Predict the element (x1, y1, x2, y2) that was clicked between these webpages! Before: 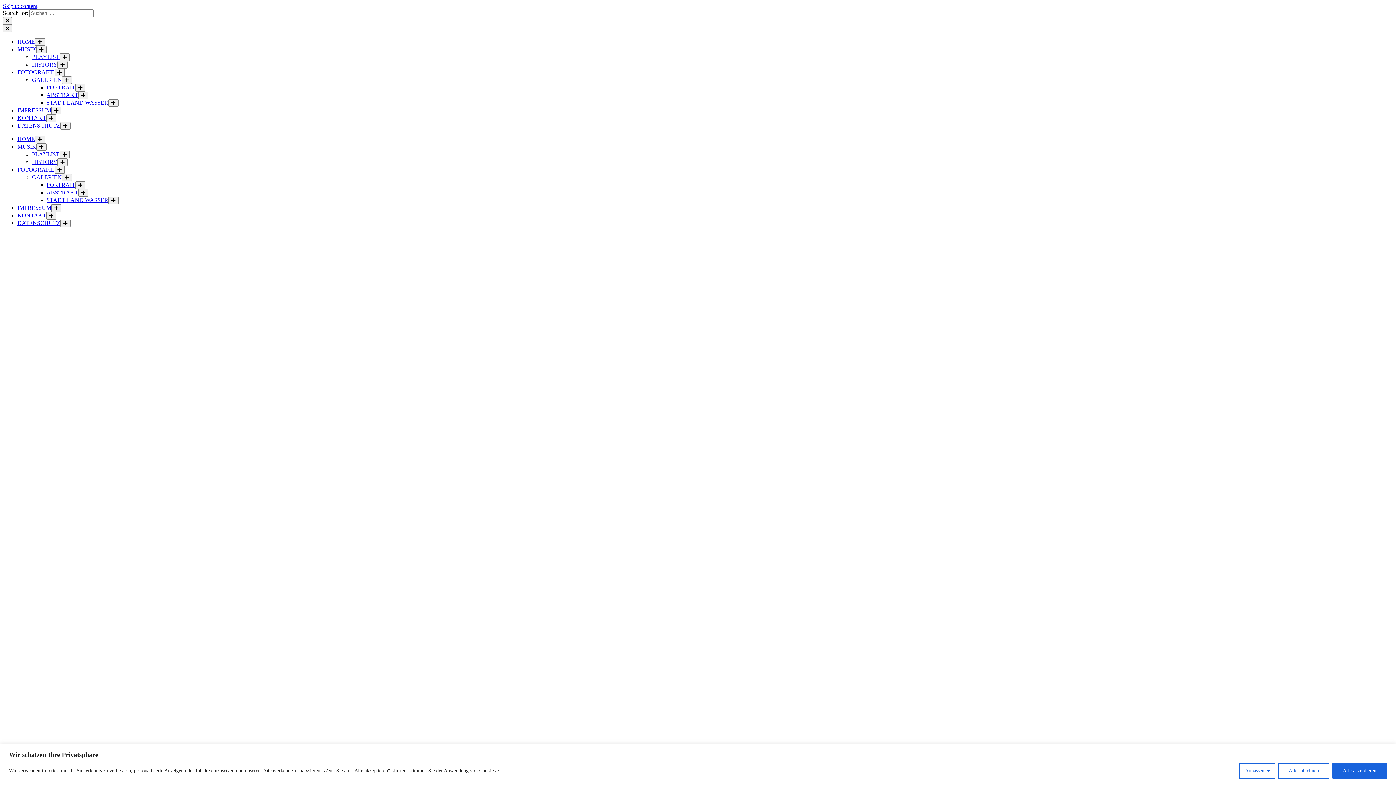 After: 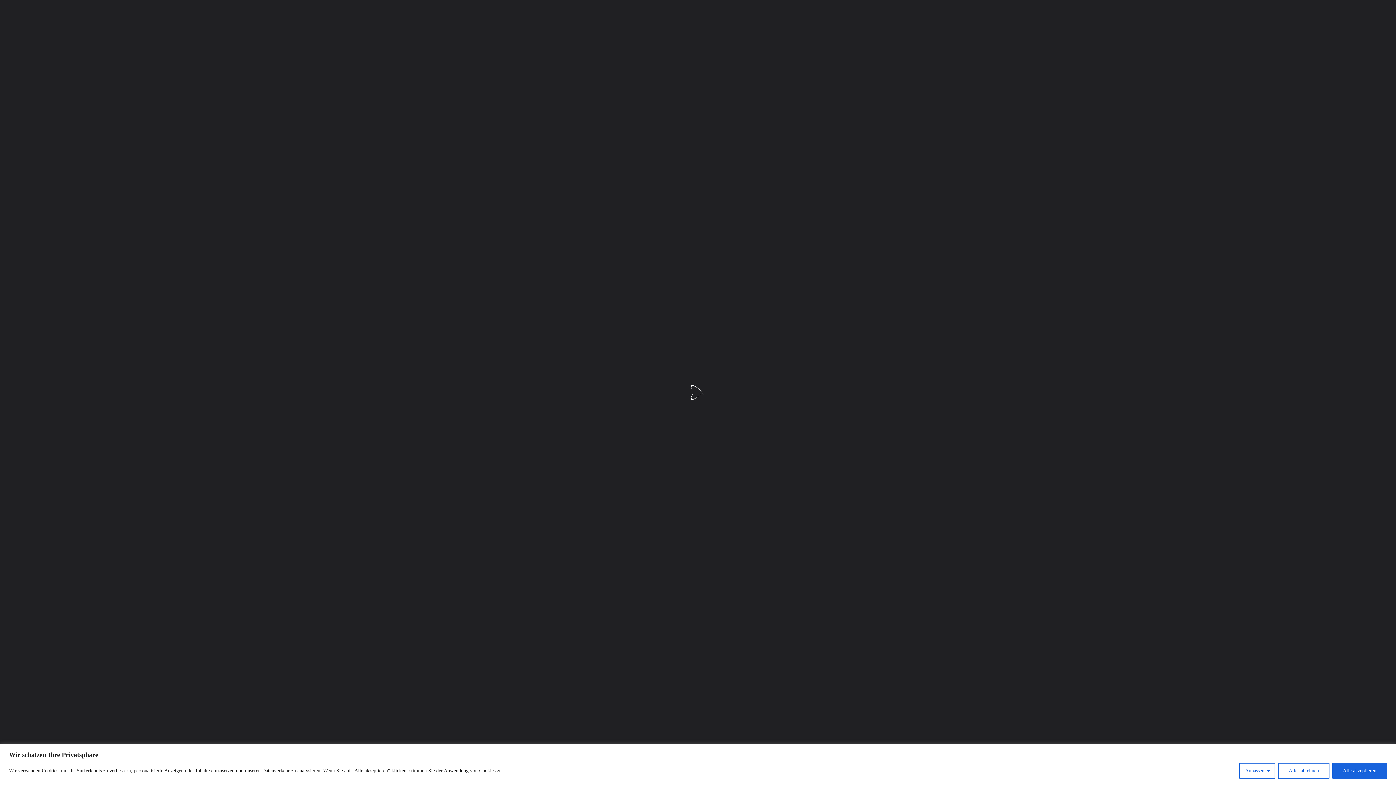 Action: label: STADT LAND WASSER bbox: (46, 197, 118, 203)